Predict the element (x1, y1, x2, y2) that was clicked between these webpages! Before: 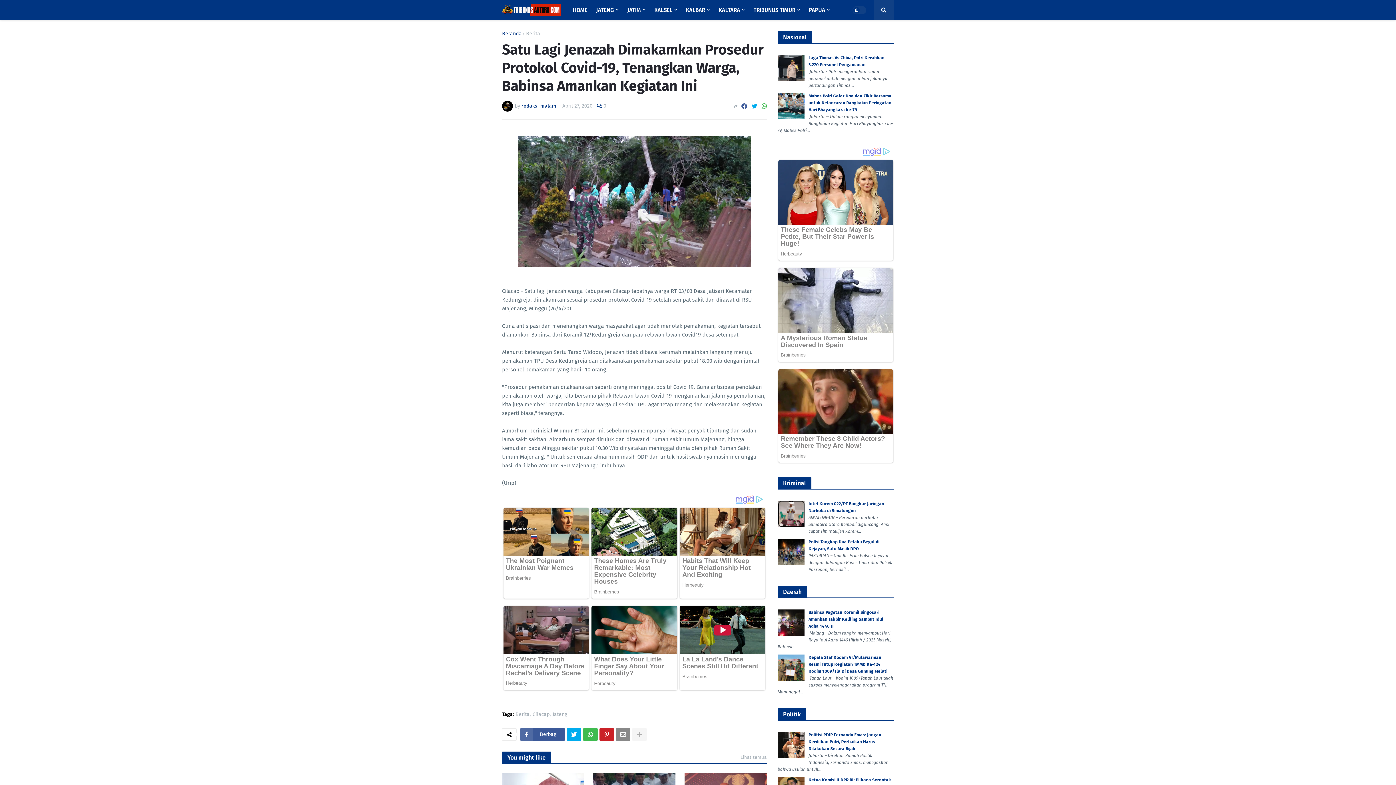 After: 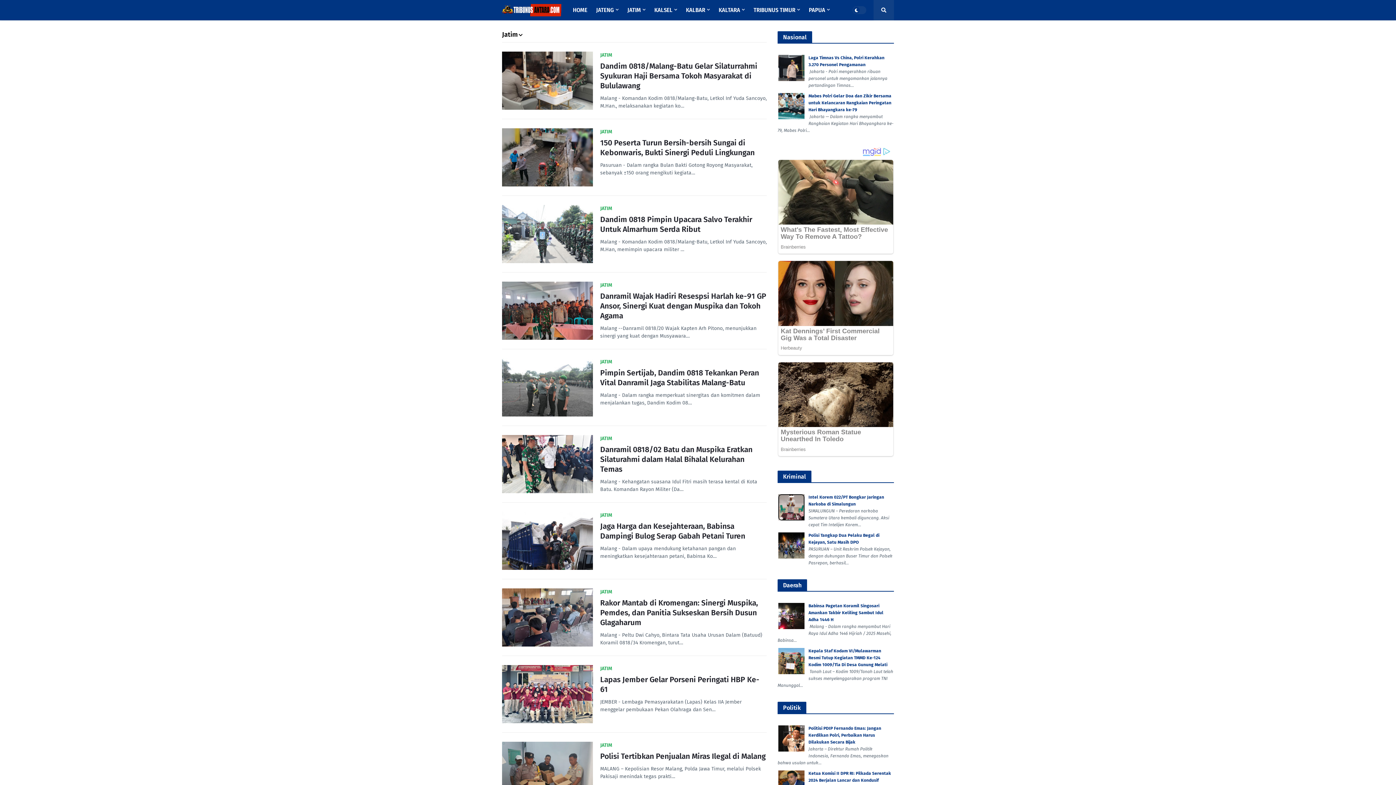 Action: label: JATIM bbox: (623, 0, 650, 20)